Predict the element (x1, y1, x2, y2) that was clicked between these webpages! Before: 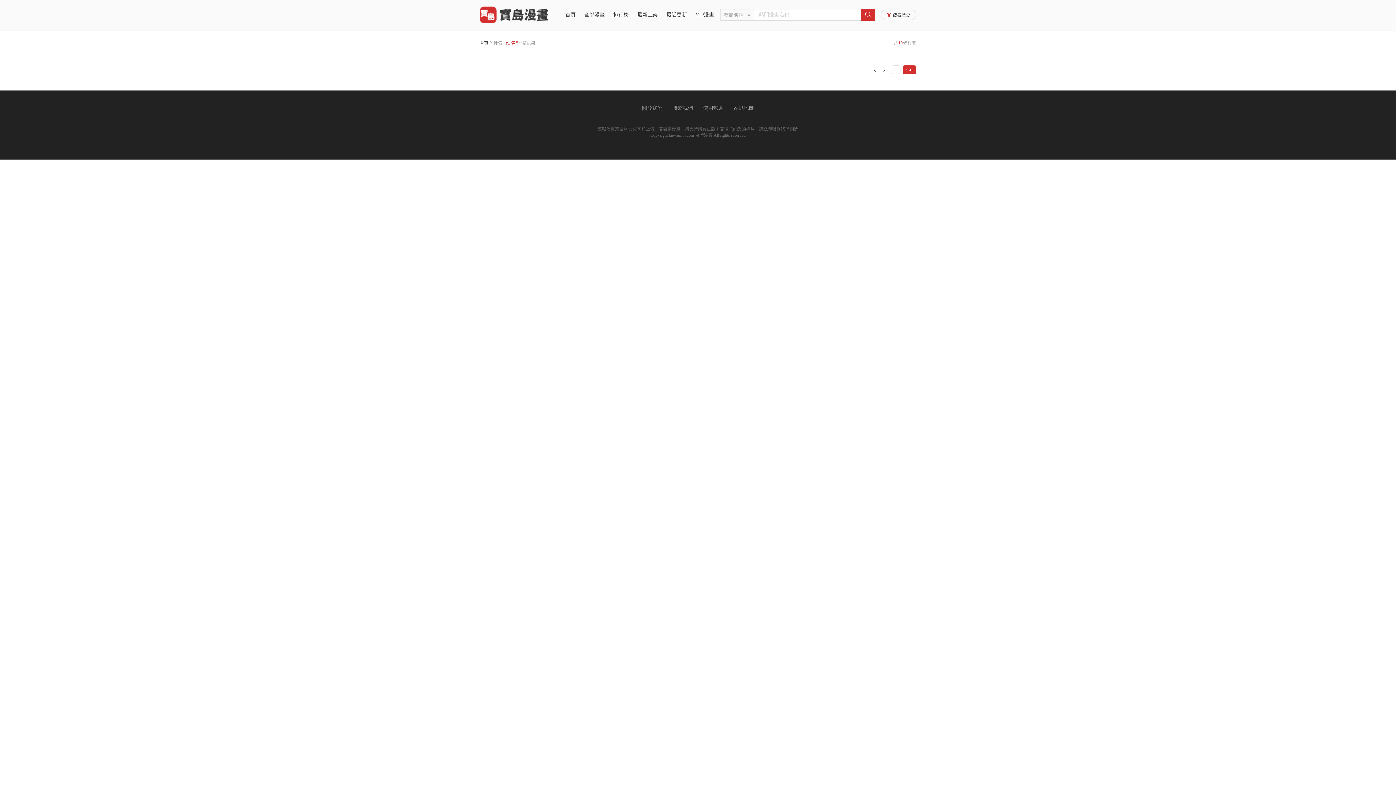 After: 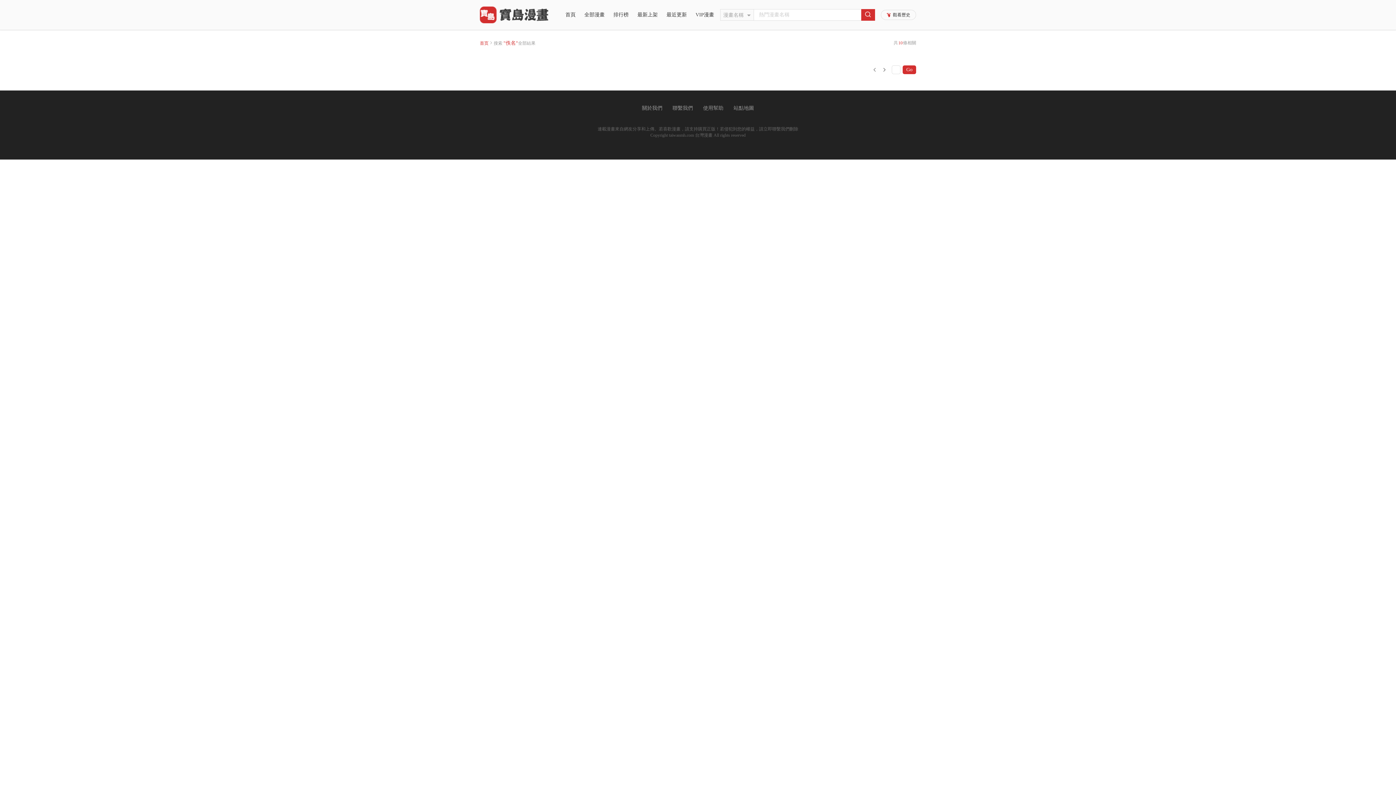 Action: label: 首页 bbox: (480, 40, 488, 45)